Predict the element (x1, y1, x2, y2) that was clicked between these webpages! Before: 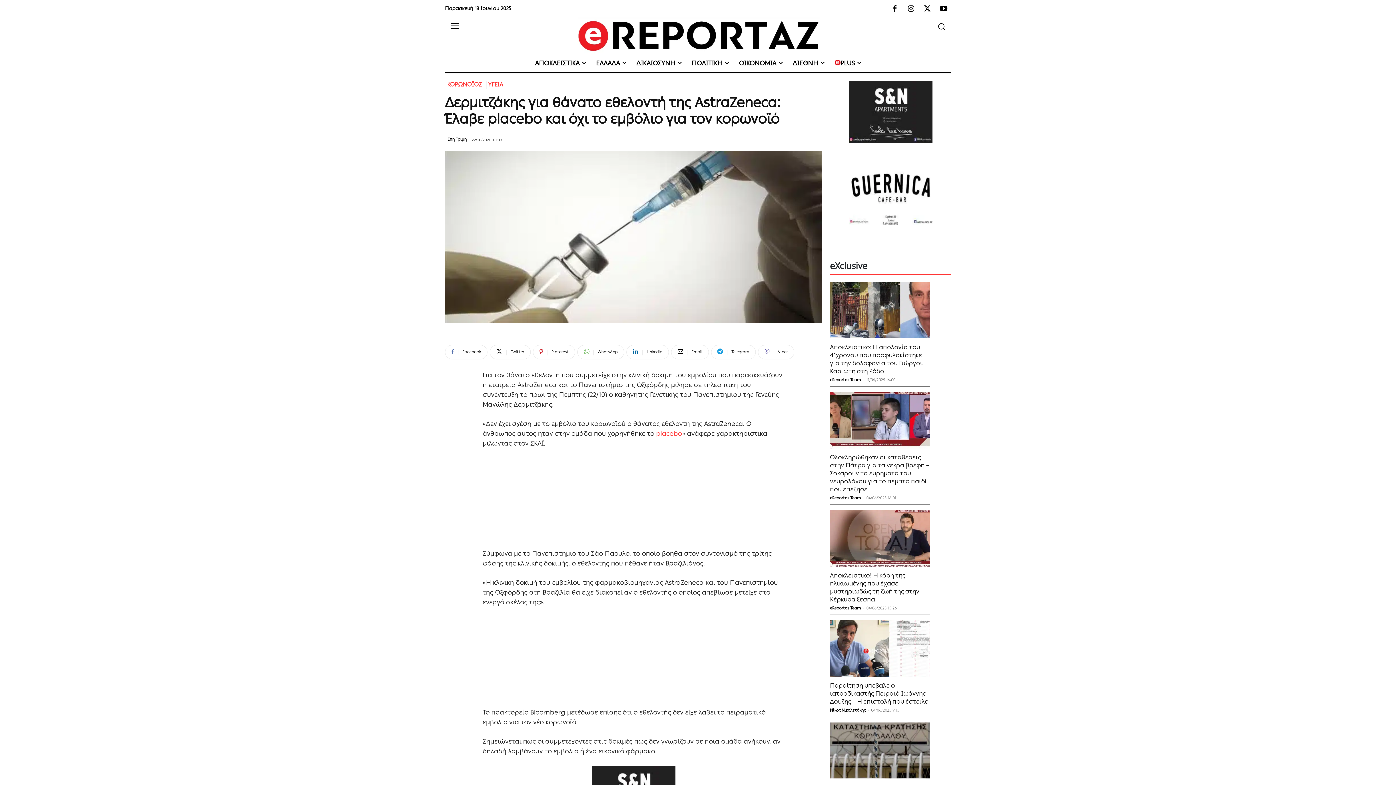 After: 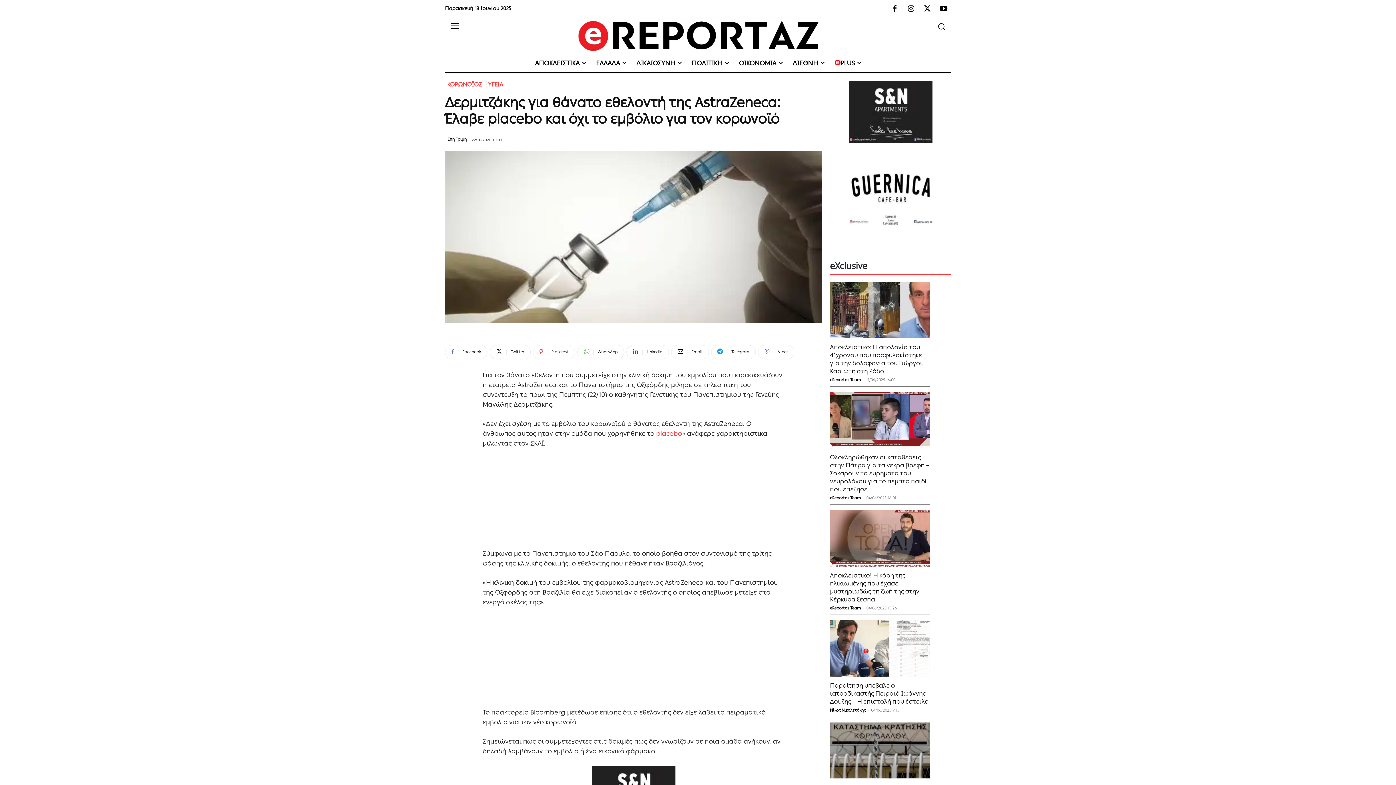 Action: label: Pinterest bbox: (533, 344, 575, 359)